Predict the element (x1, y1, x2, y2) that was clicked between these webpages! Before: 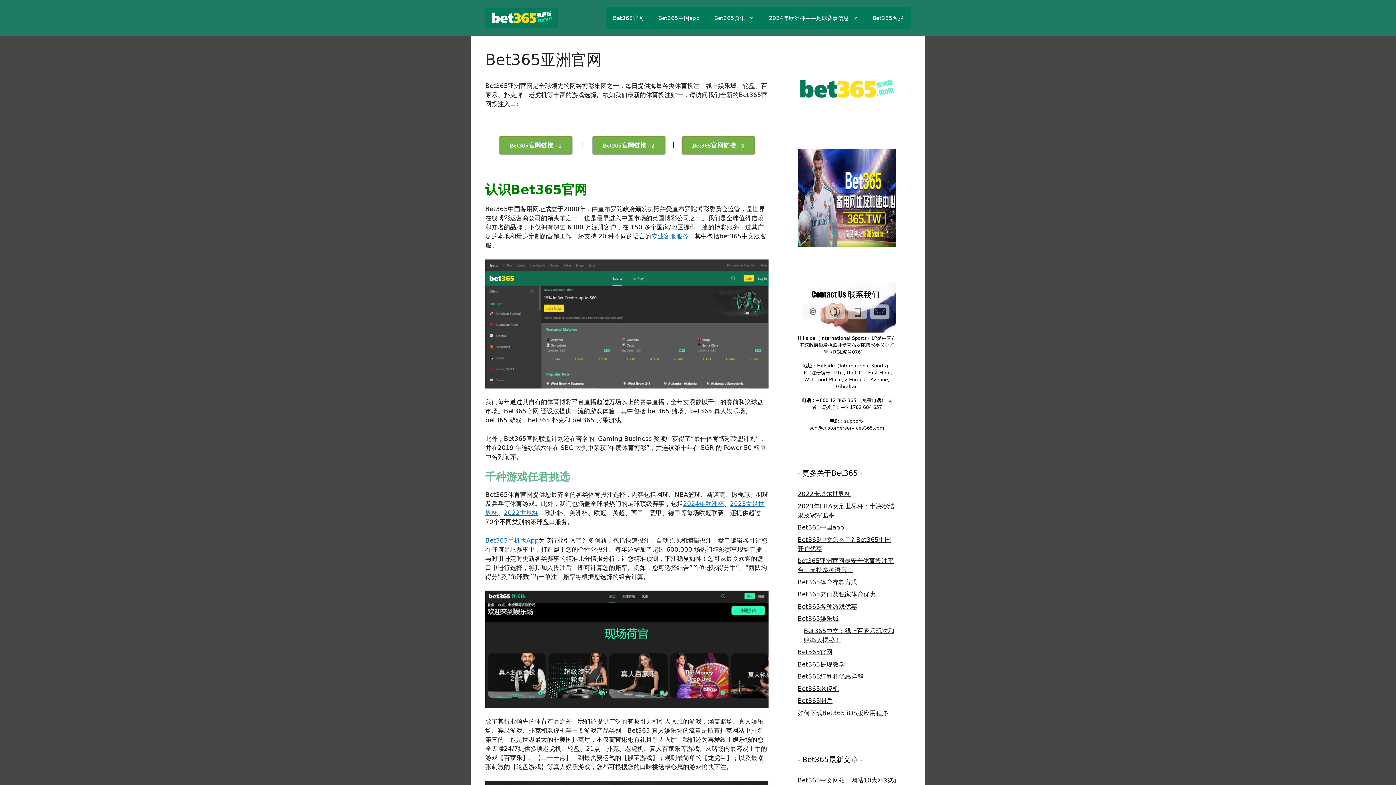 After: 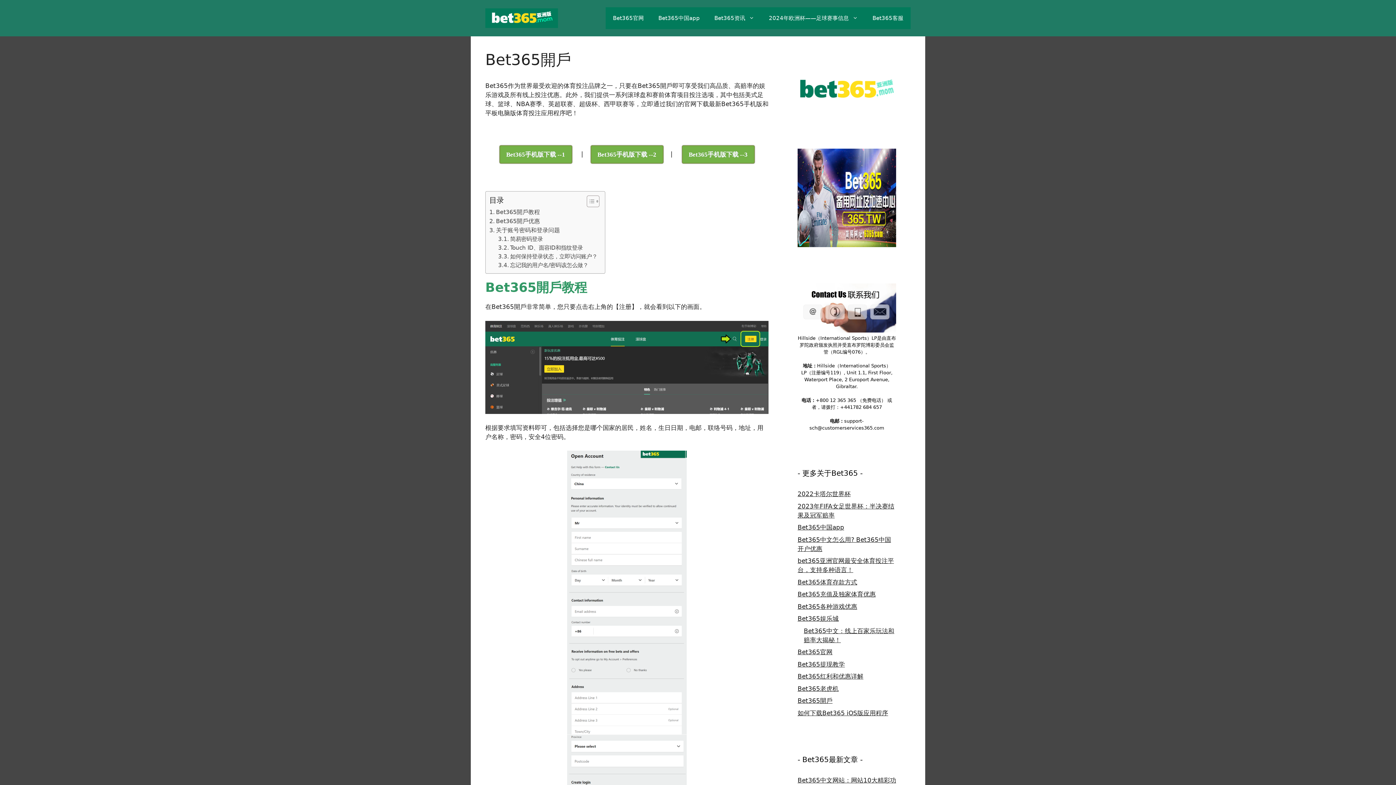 Action: bbox: (797, 697, 832, 704) label: Bet365開戶